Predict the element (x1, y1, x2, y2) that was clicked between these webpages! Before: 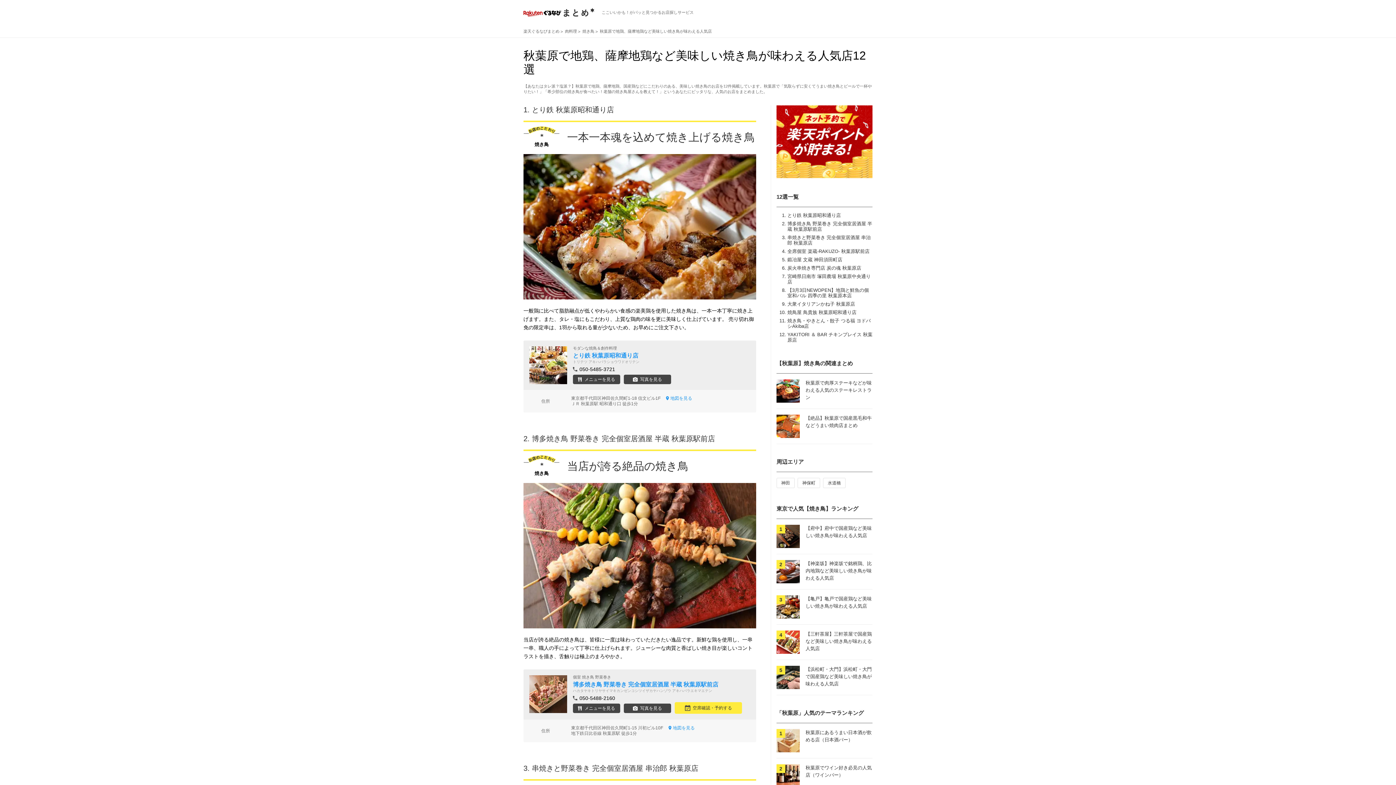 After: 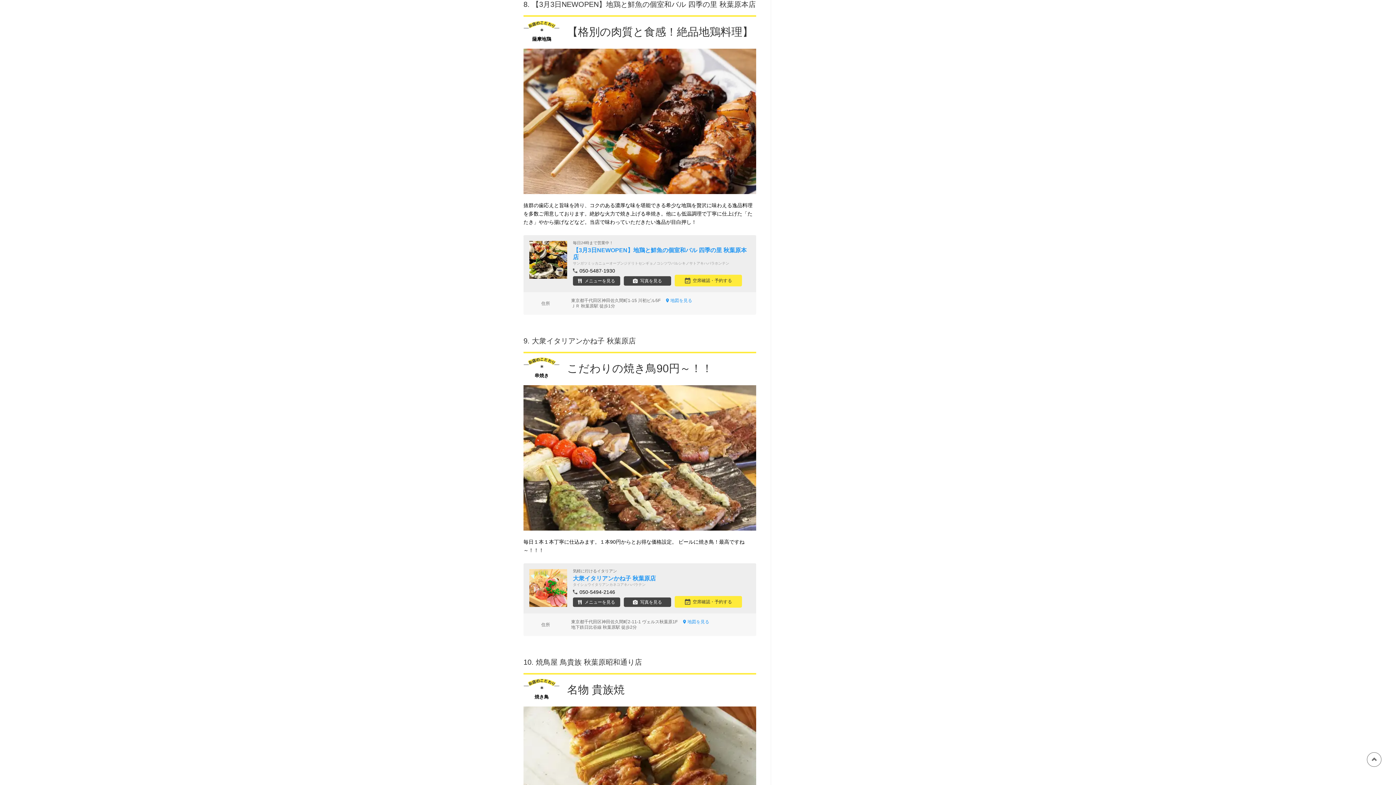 Action: label: 【3月3日NEWOPEN】地鶏と鮮魚の個室和バル 四季の里 秋葉原本店 bbox: (787, 287, 869, 298)